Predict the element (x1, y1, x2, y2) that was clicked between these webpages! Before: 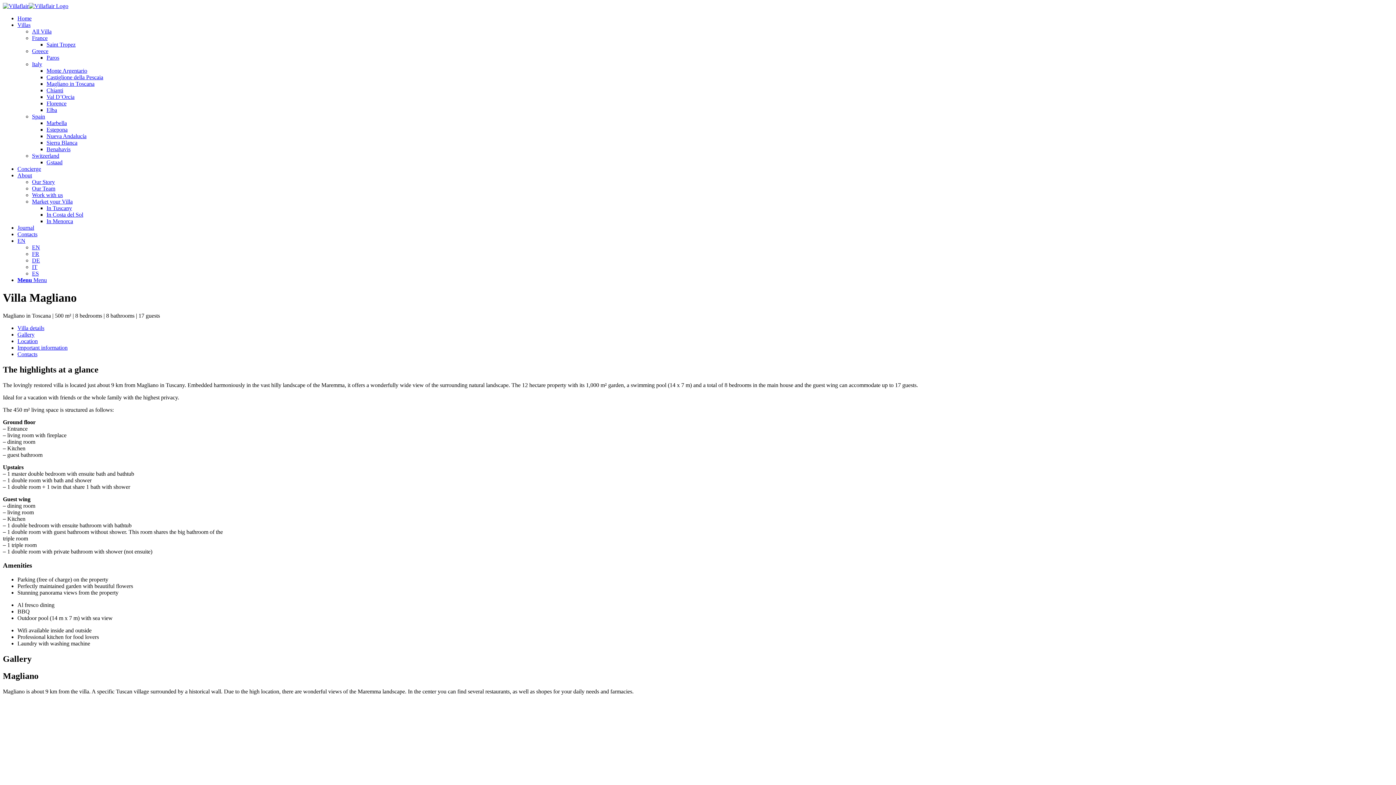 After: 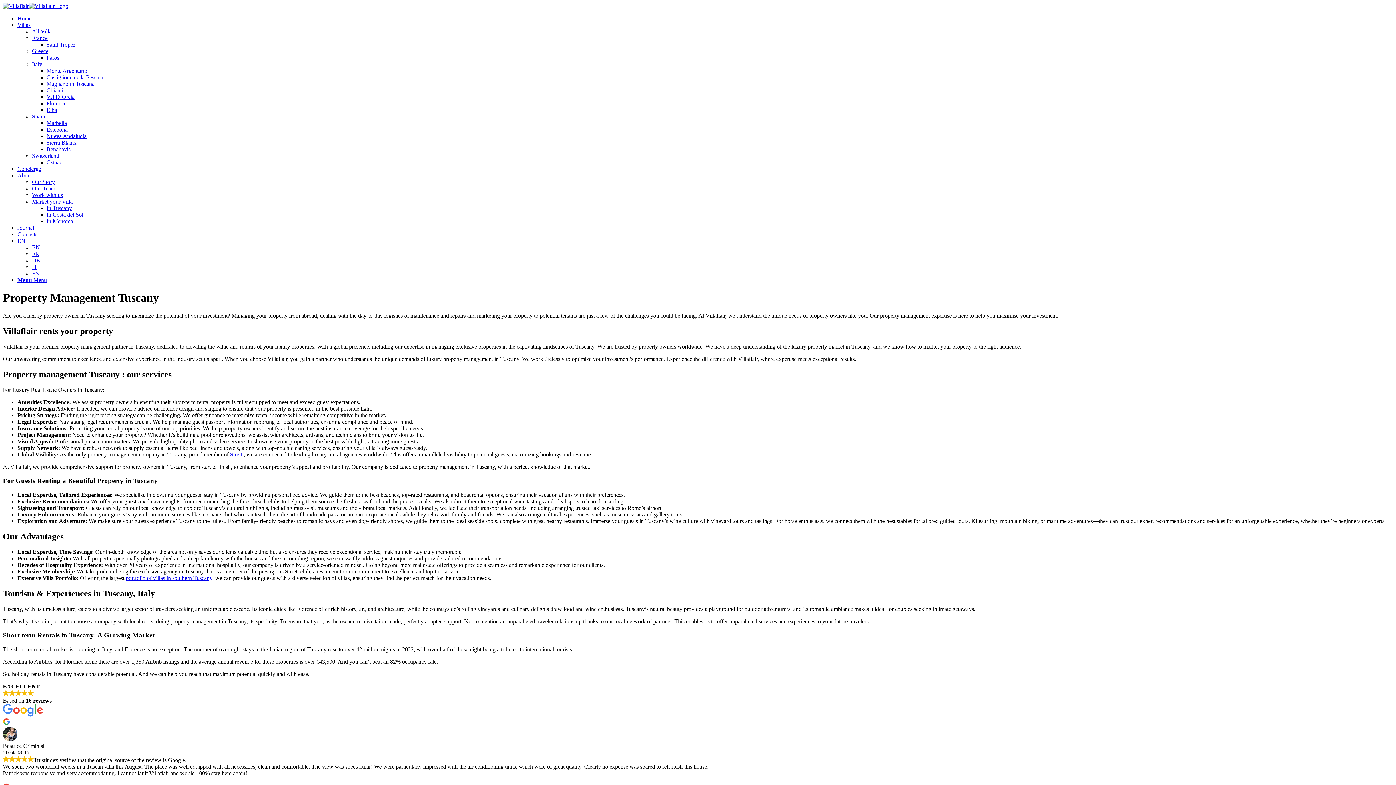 Action: label: In Tuscany bbox: (46, 205, 72, 211)